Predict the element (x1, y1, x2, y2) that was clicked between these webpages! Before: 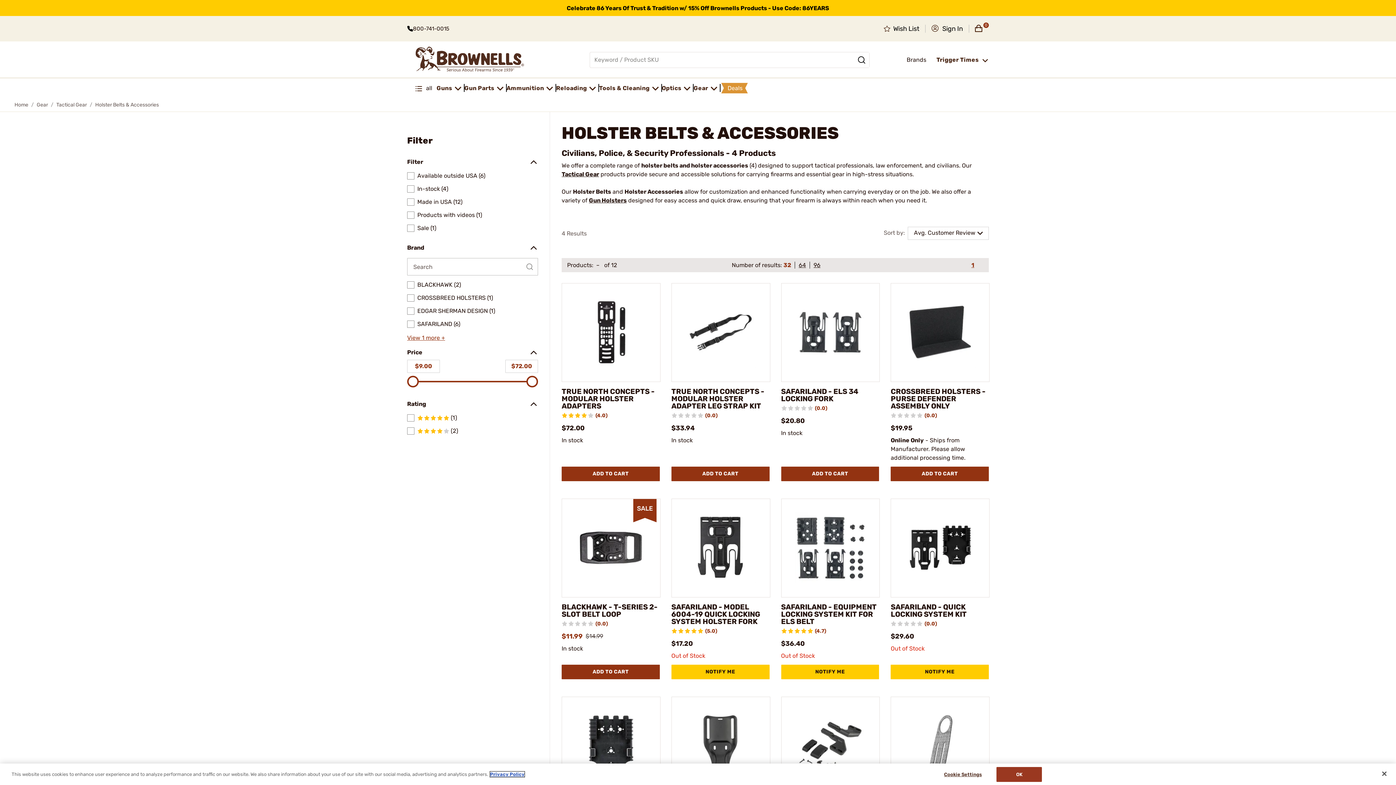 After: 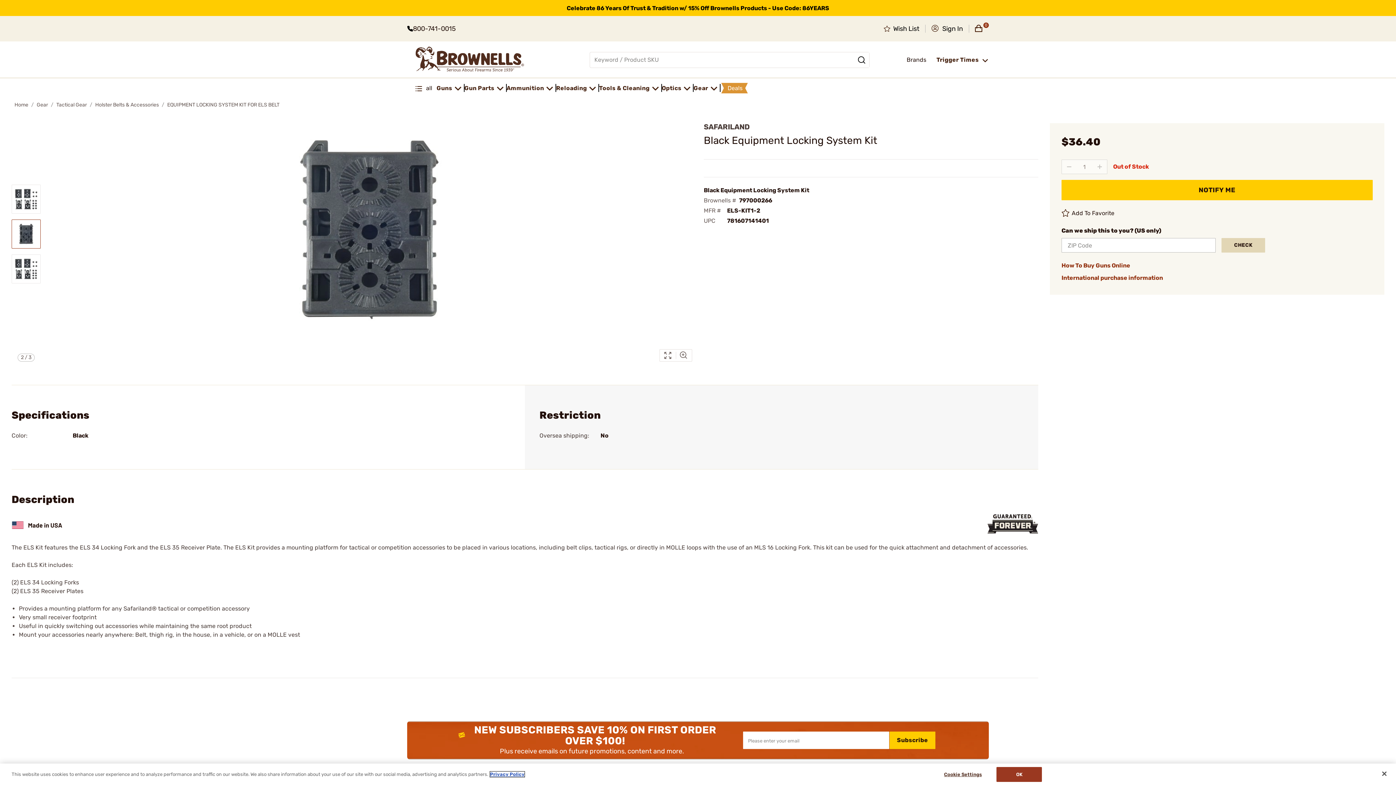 Action: label: SAFARILAND - EQUIPMENT LOCKING SYSTEM KIT FOR ELS BELT bbox: (781, 498, 880, 597)